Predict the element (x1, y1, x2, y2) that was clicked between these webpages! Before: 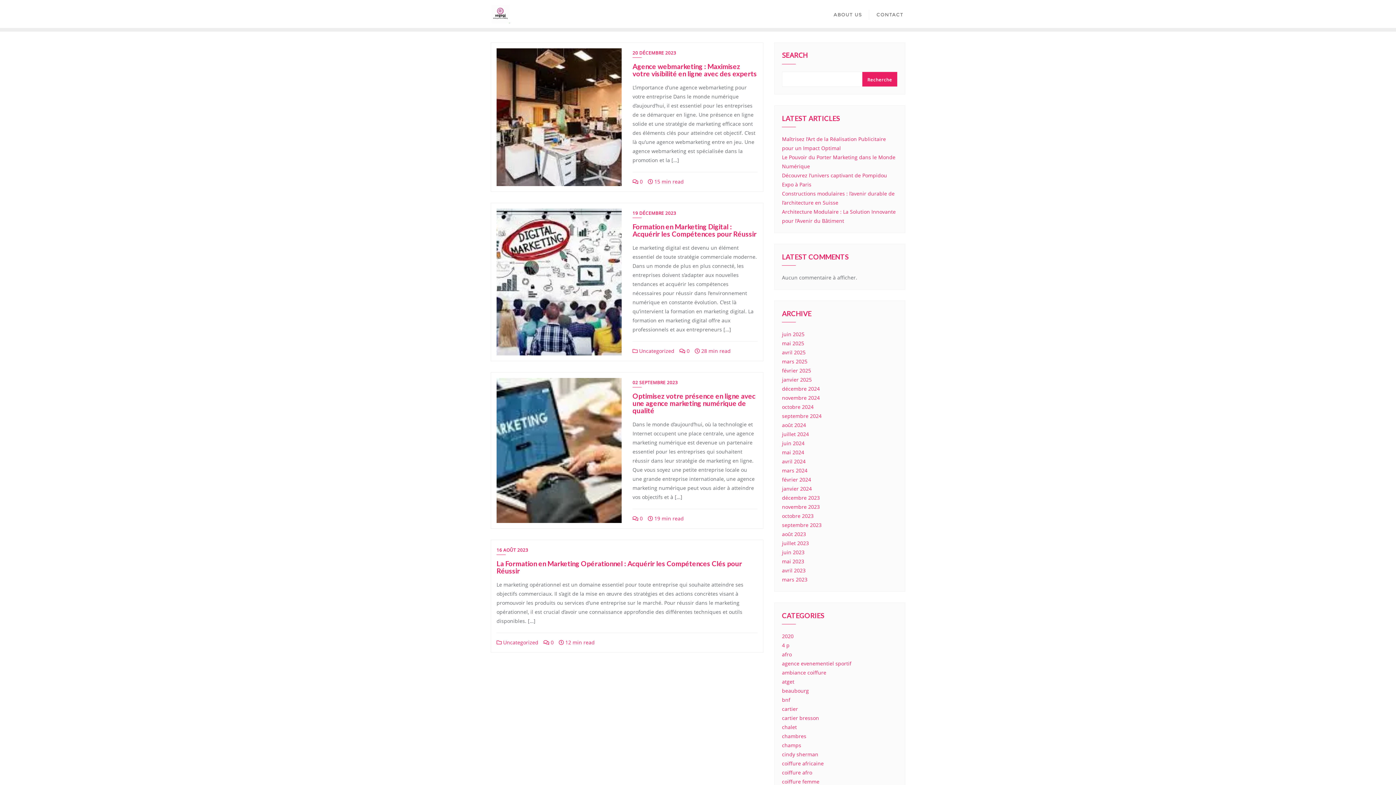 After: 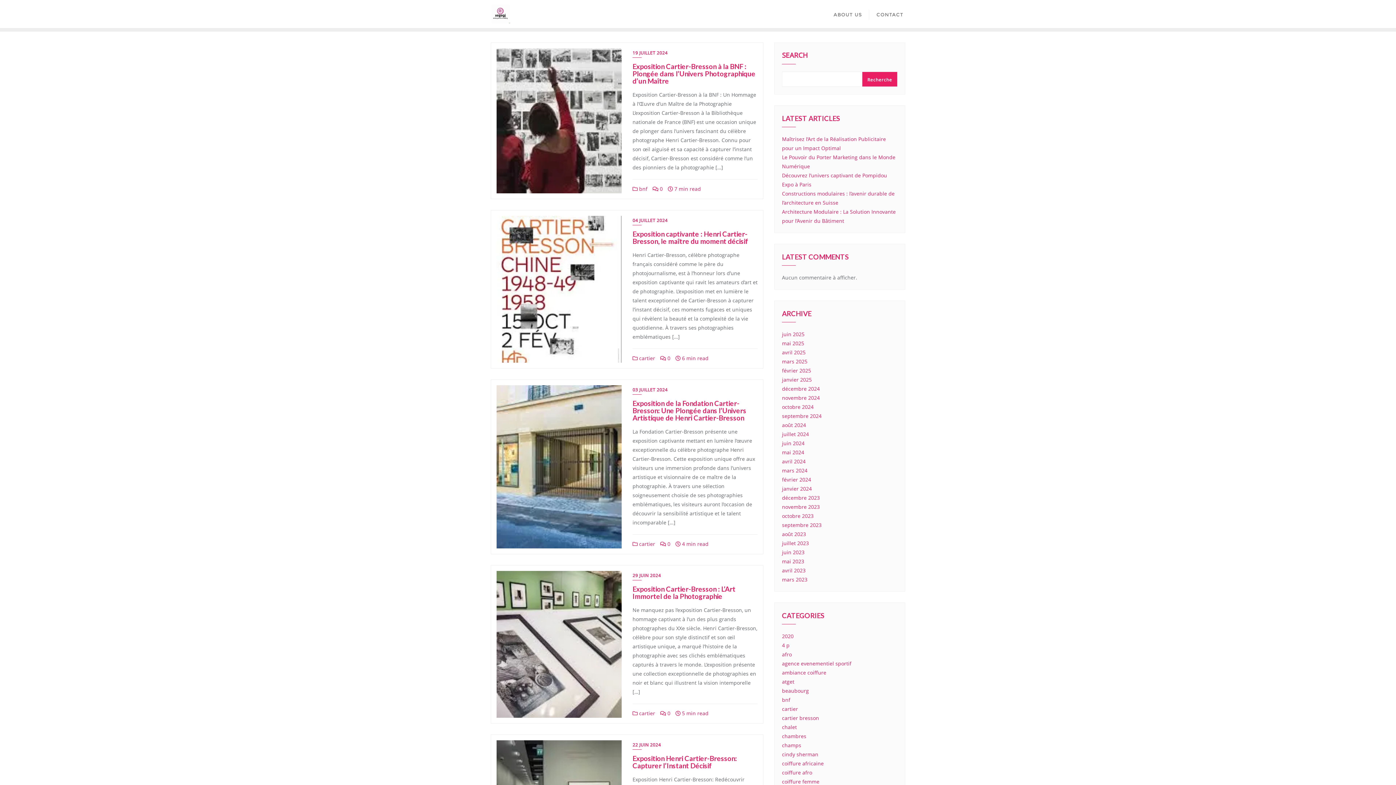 Action: label: cartier bbox: (782, 705, 798, 712)